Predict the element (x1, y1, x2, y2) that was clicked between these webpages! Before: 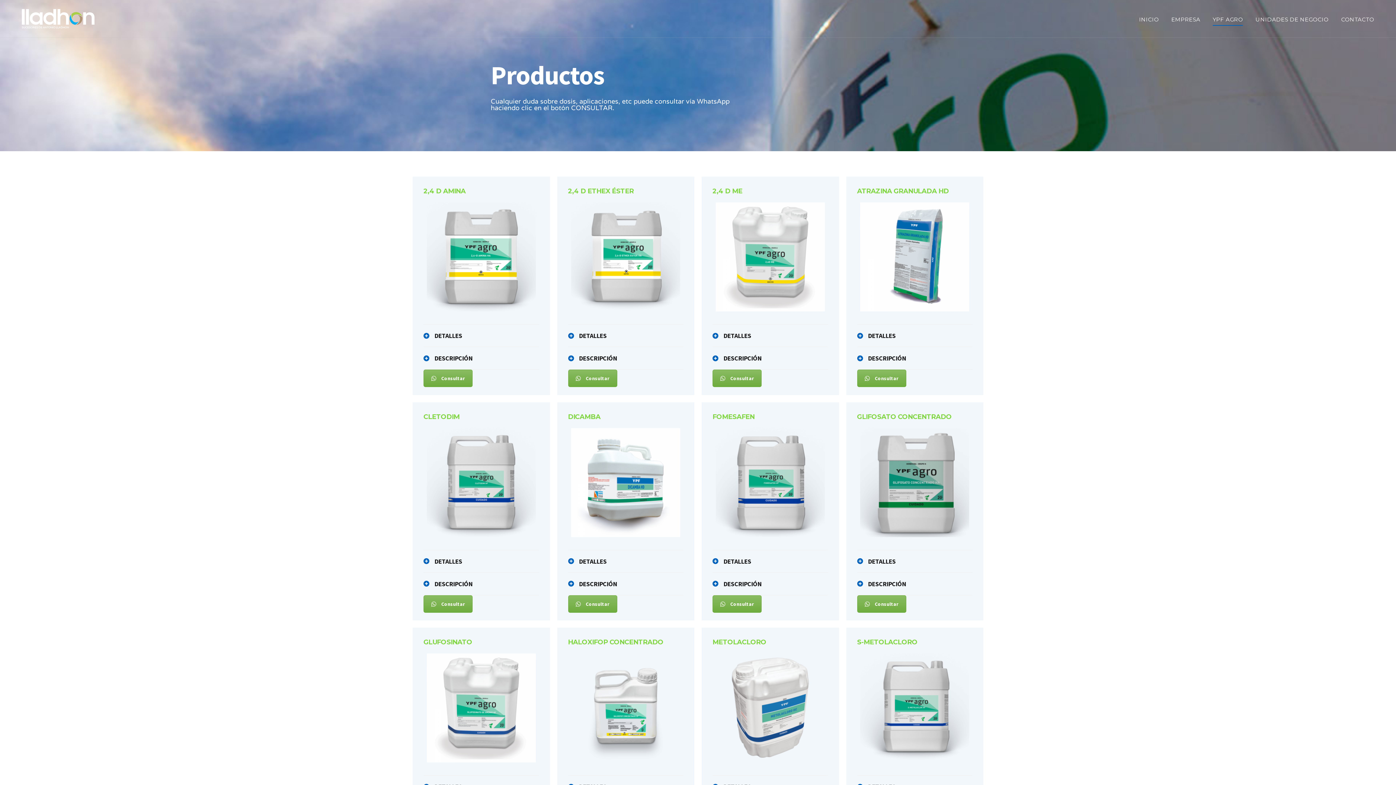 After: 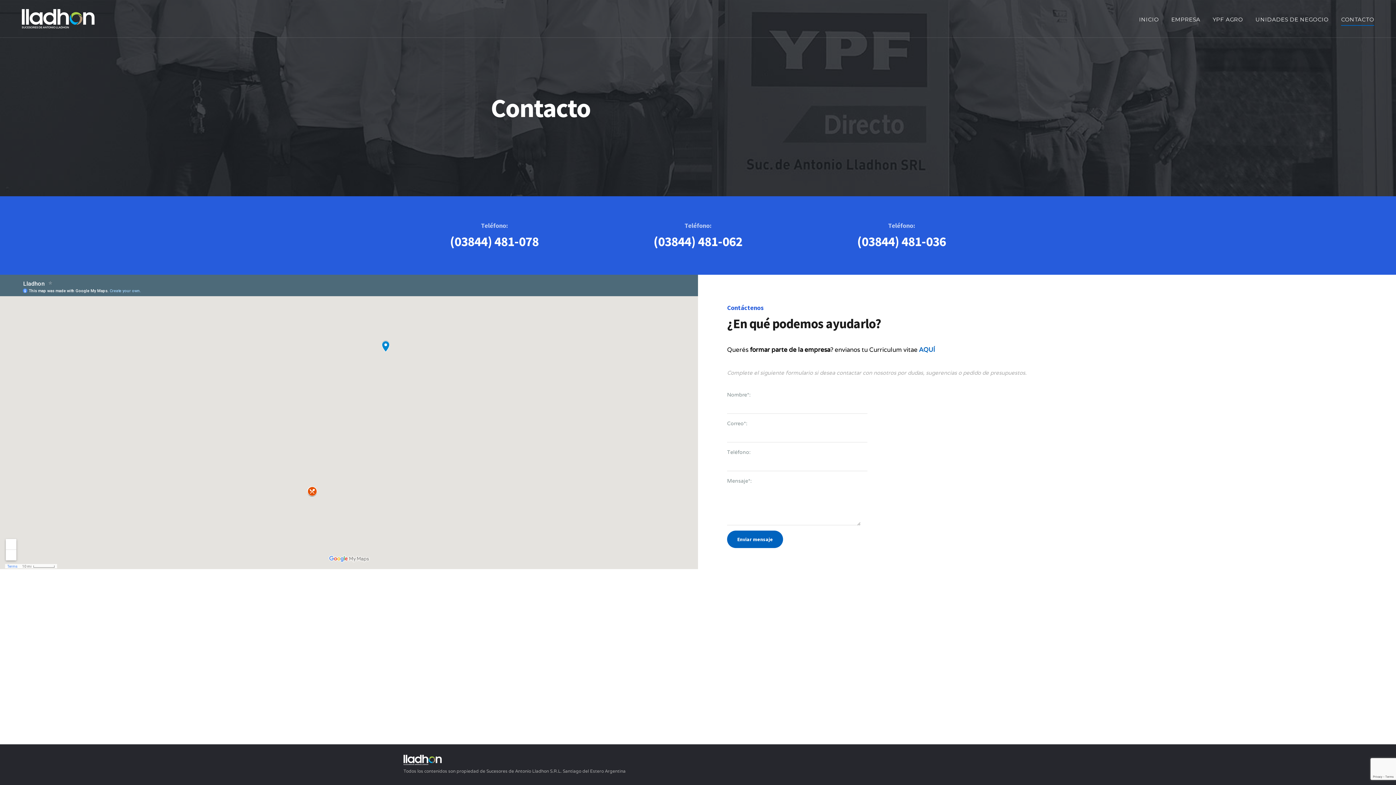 Action: bbox: (1341, 13, 1374, 25) label: CONTACTO